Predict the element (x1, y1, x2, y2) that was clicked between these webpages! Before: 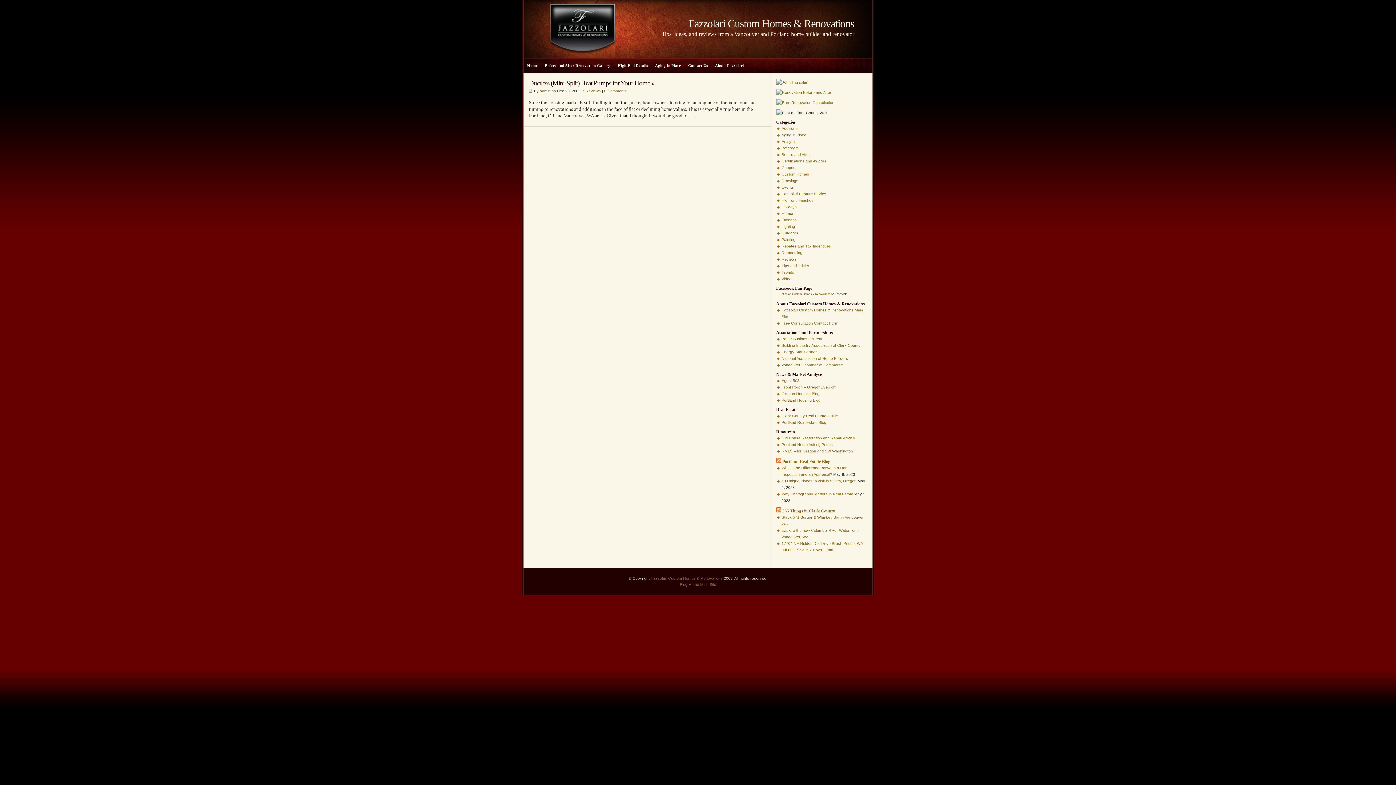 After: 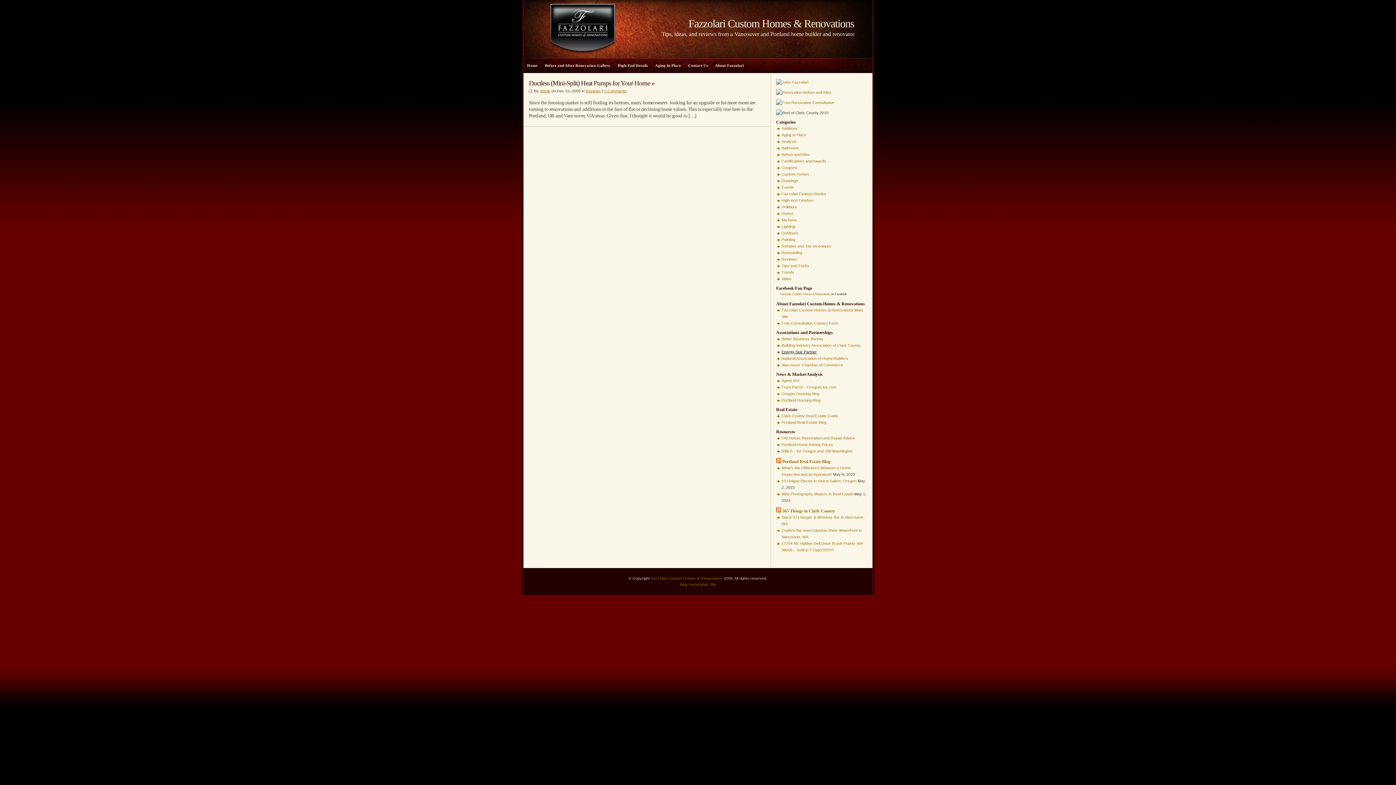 Action: bbox: (781, 349, 817, 354) label: Energy Star Partner